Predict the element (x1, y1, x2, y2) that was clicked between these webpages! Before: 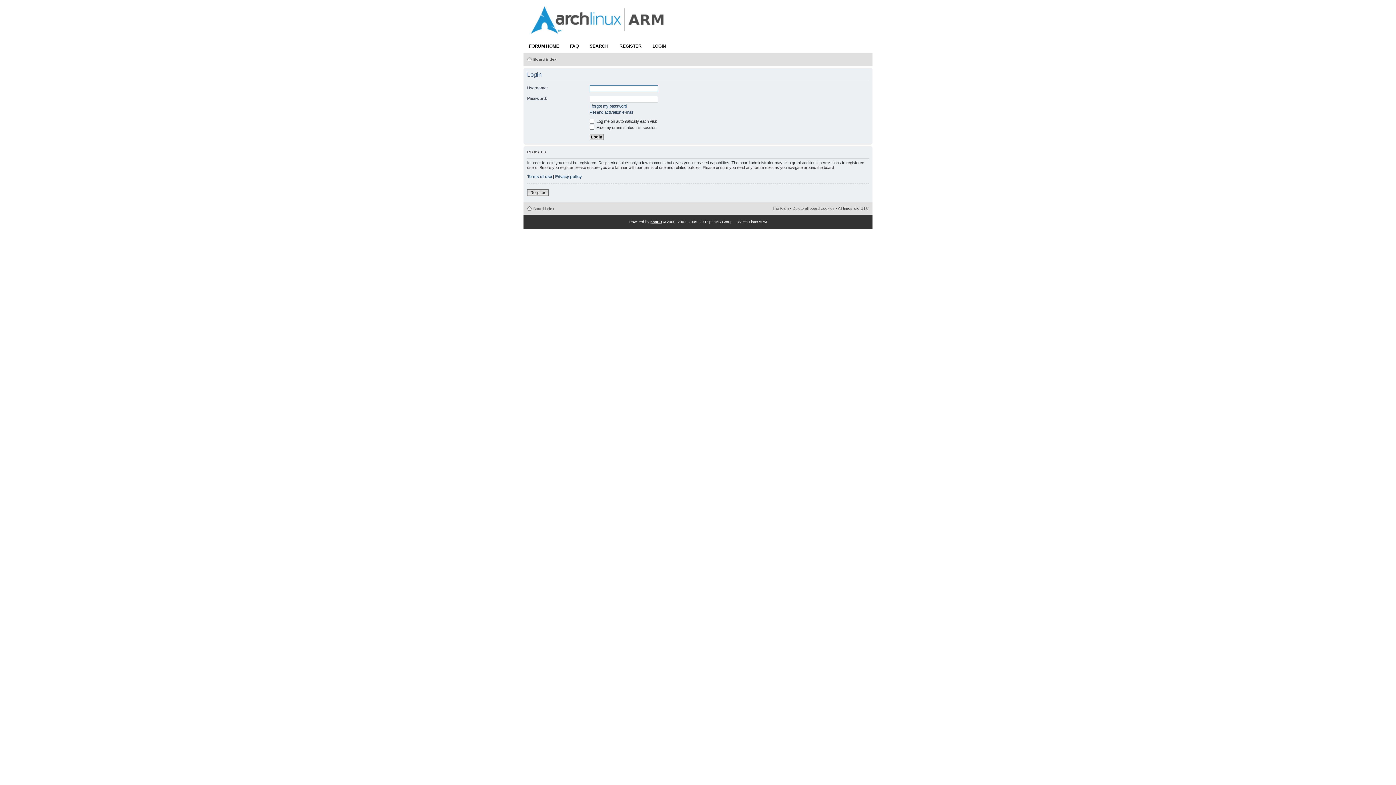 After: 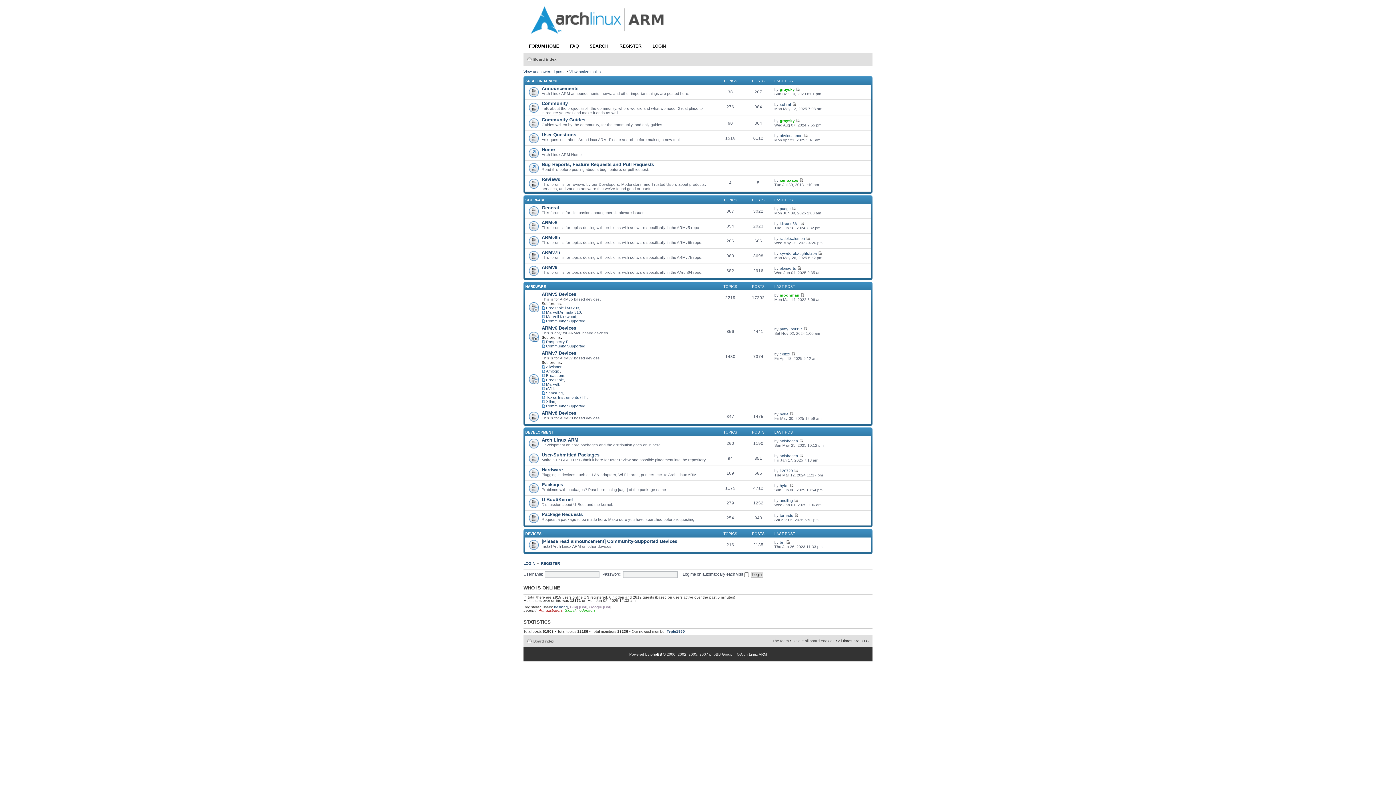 Action: label: Board index bbox: (533, 206, 554, 210)